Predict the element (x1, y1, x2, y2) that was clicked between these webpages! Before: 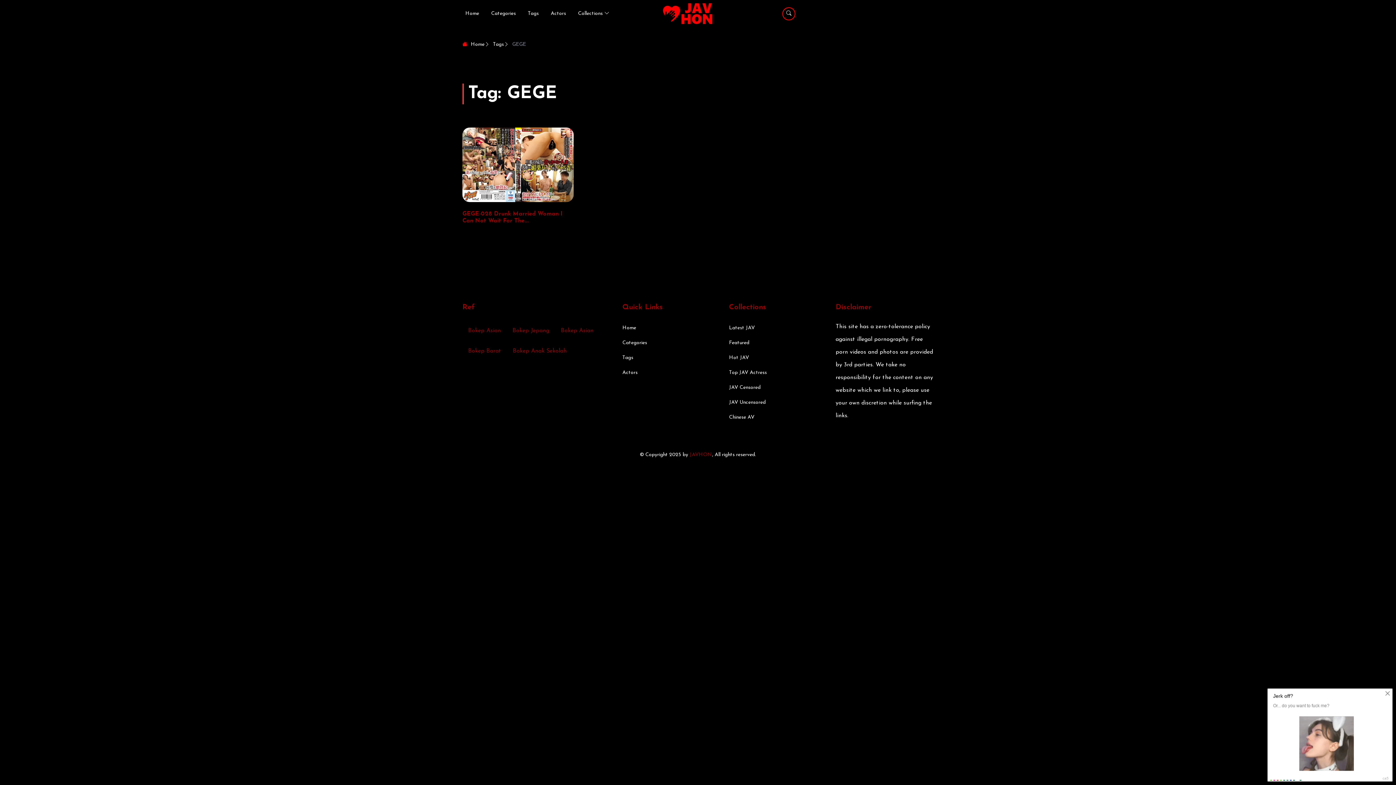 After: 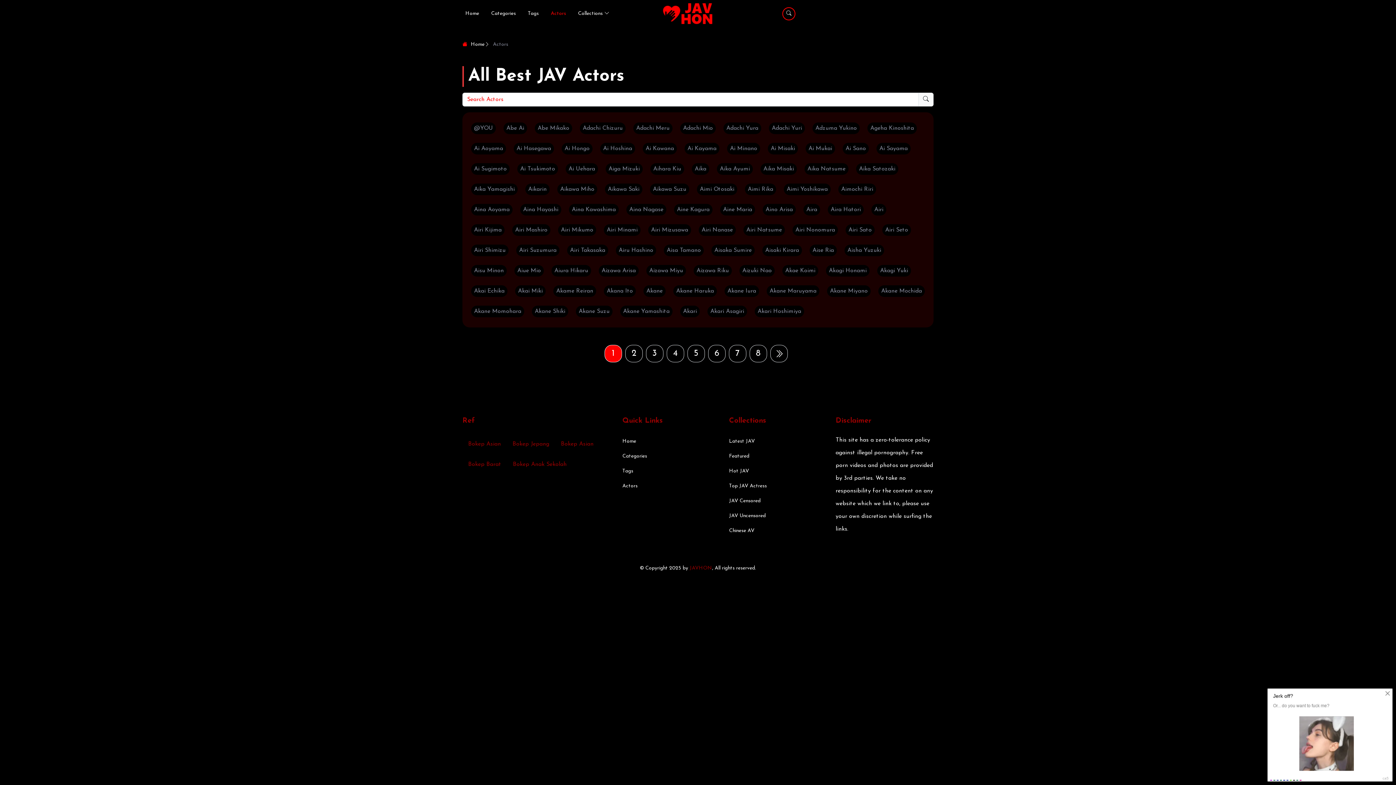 Action: label: Actors bbox: (622, 370, 637, 378)